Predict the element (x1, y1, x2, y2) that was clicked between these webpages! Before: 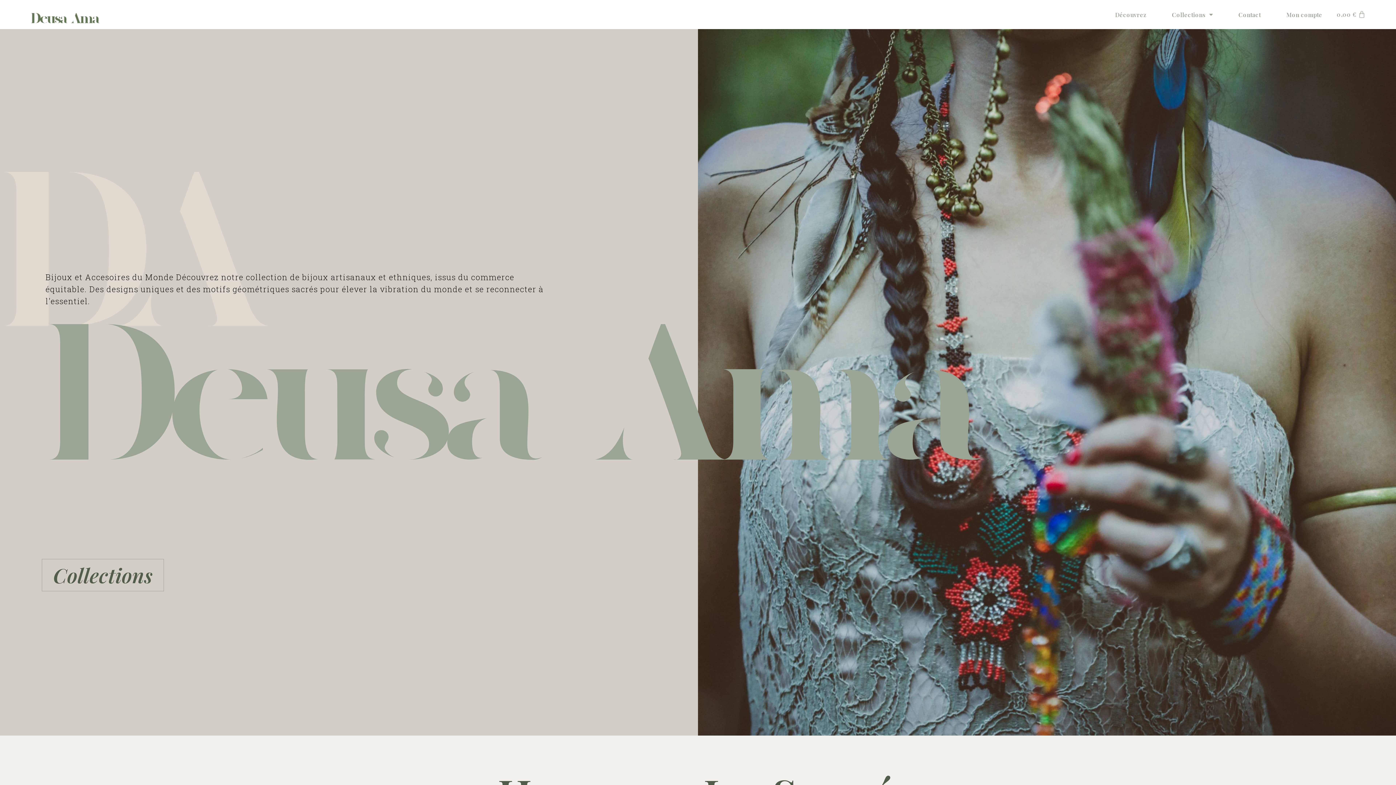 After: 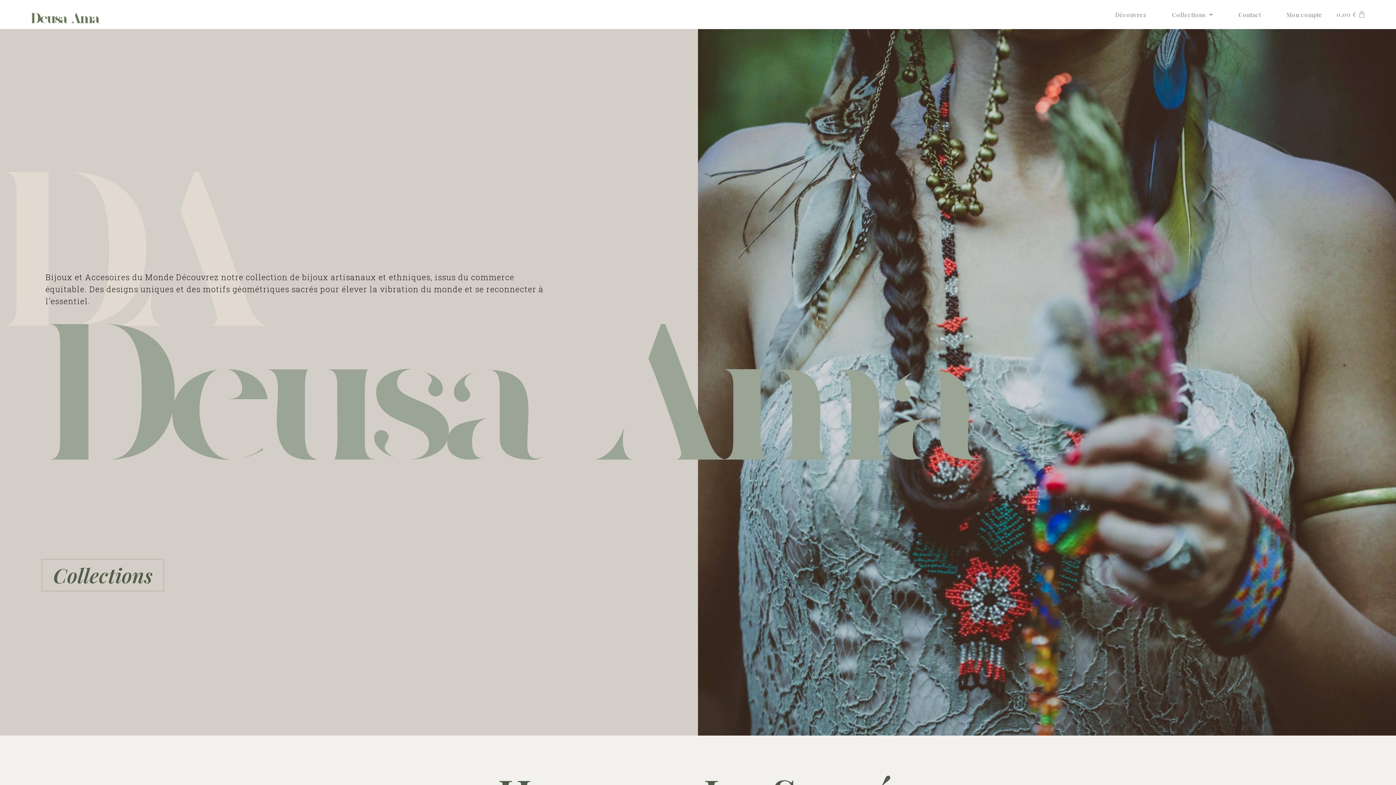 Action: bbox: (1115, 11, 1146, 18) label: Découvrez